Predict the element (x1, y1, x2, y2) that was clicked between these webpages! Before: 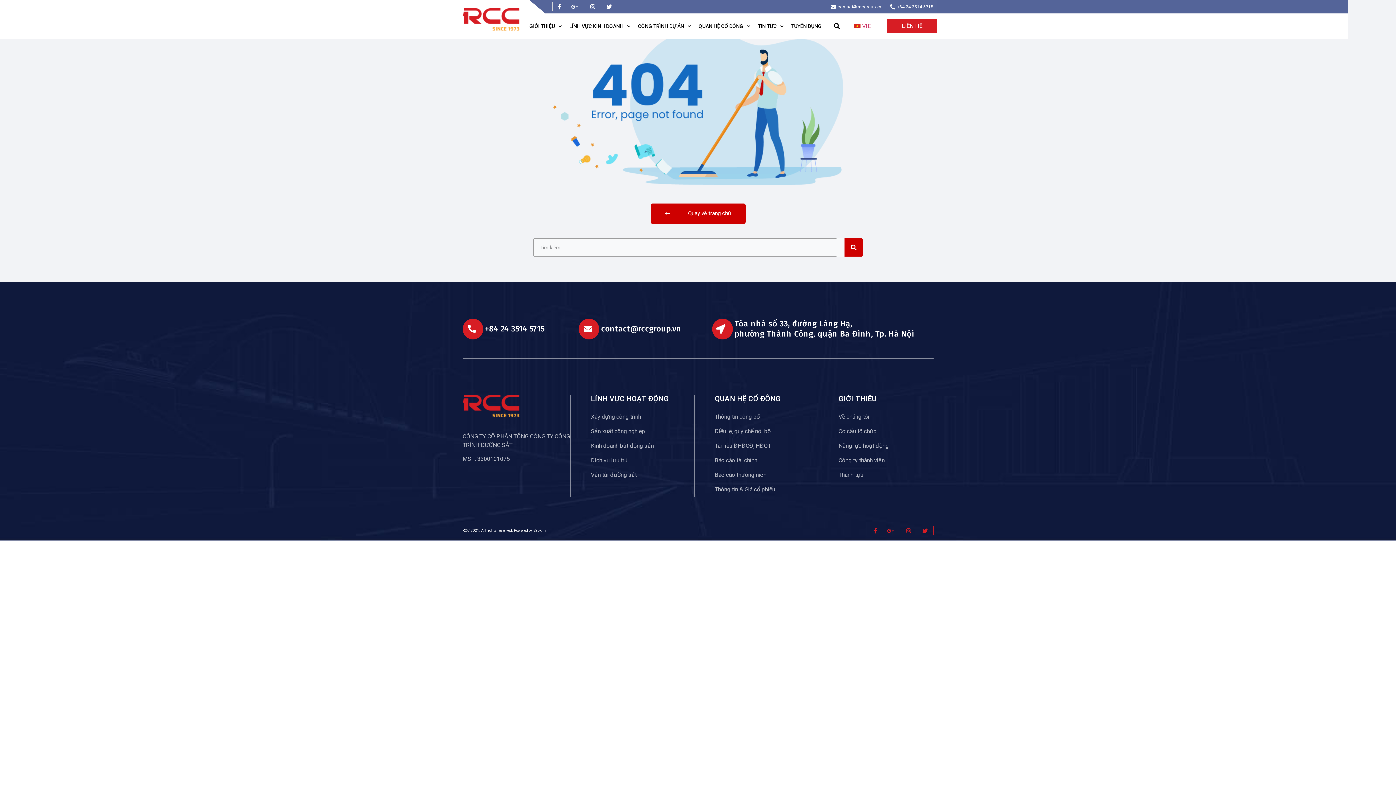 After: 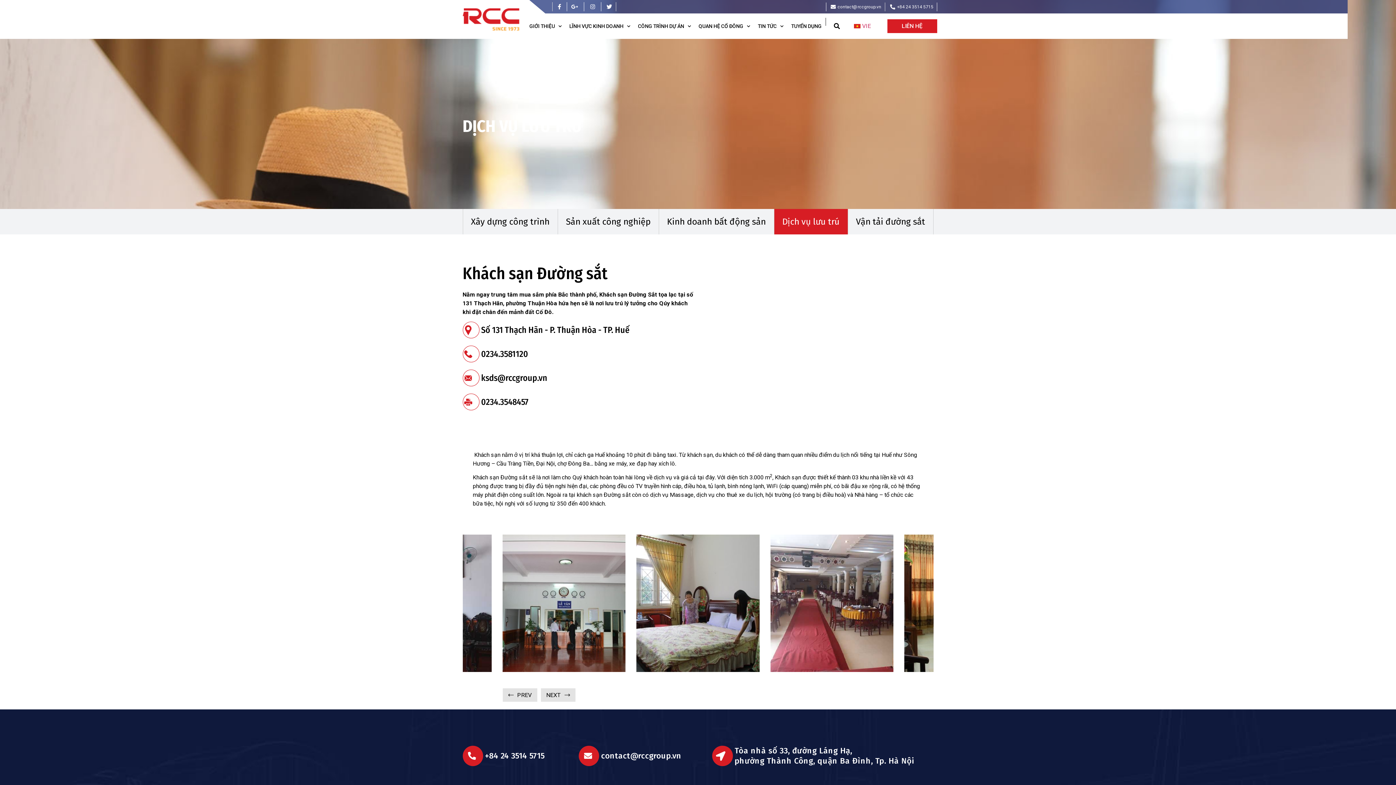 Action: bbox: (591, 453, 692, 467) label: Dịch vụ lưu trú